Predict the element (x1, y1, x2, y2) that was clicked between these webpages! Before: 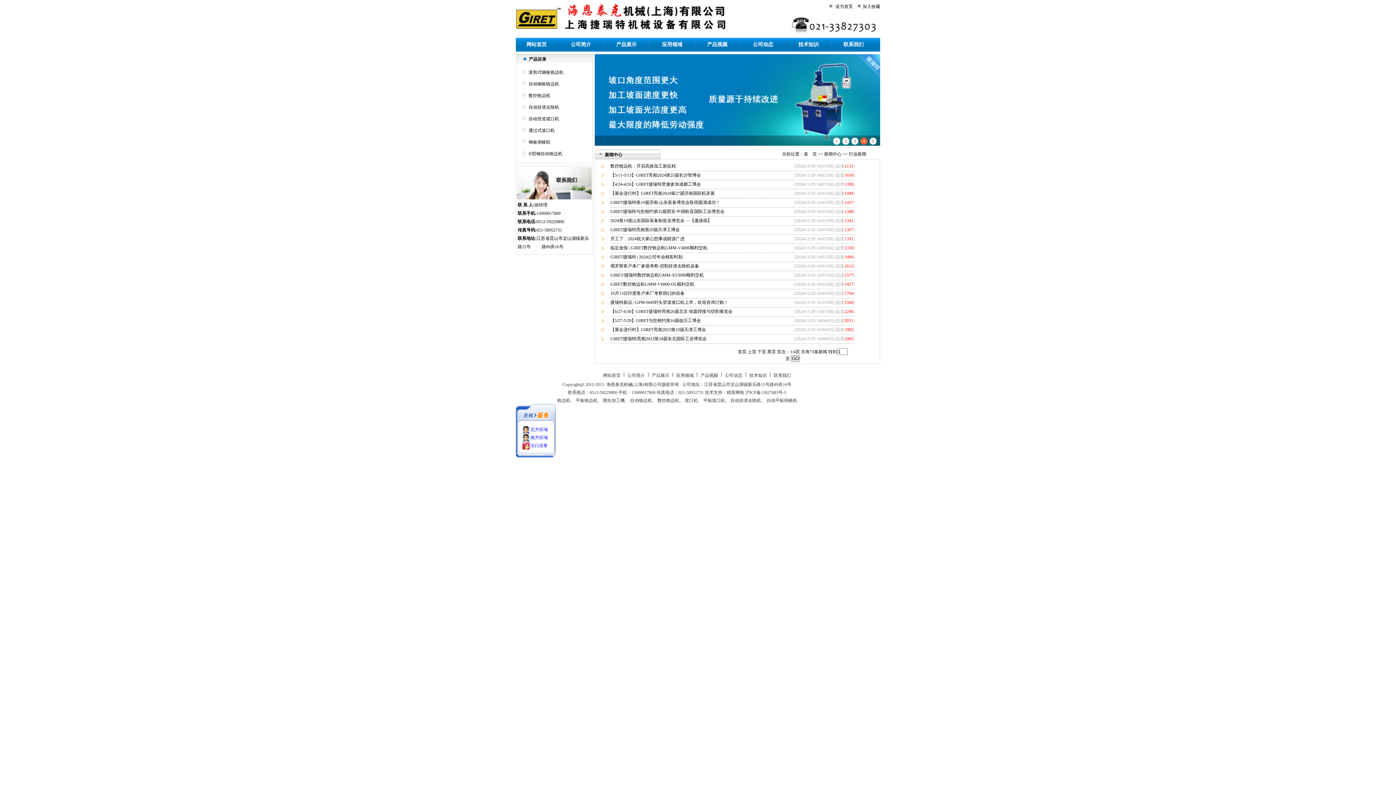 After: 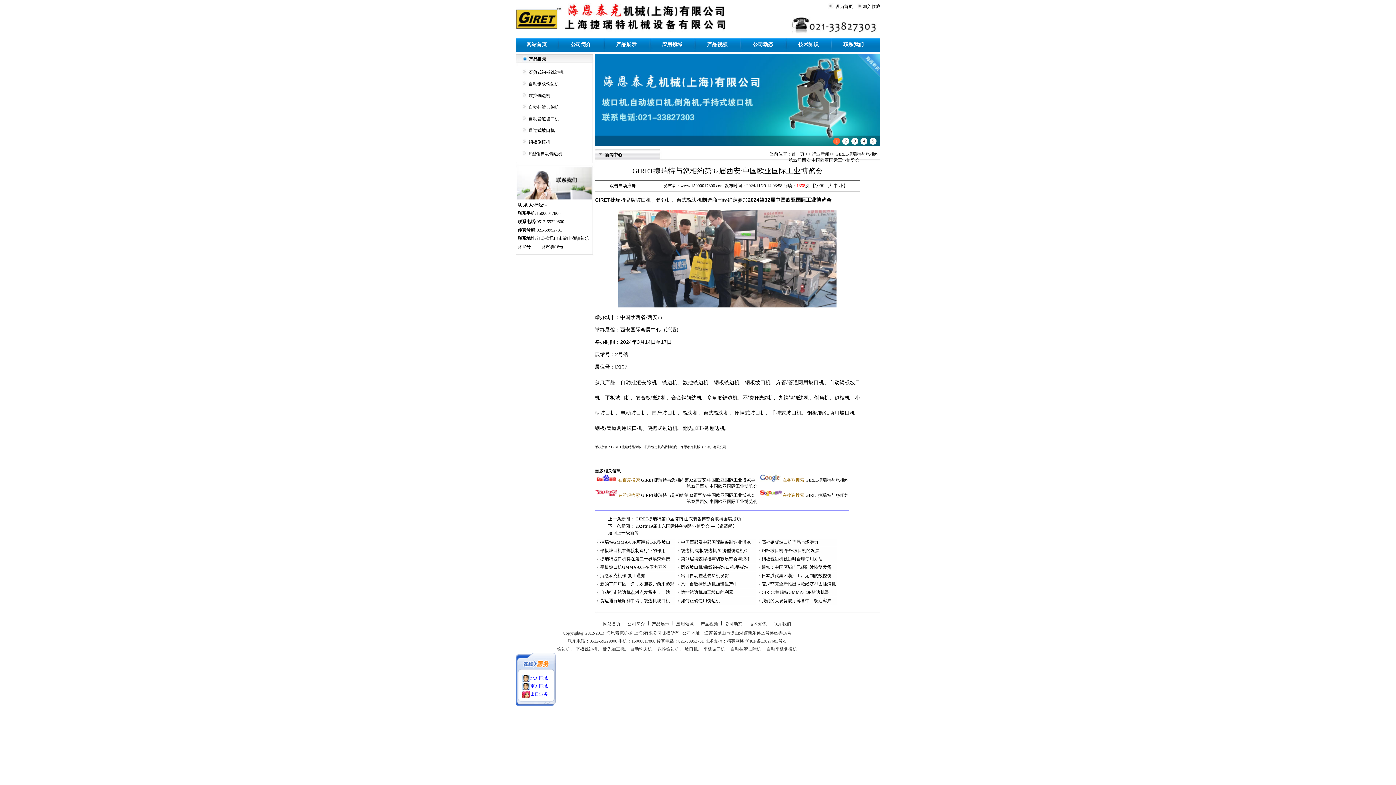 Action: bbox: (610, 209, 724, 214) label: GIRET捷瑞特与您相约第32届西安·中国欧亚国际工业博览会